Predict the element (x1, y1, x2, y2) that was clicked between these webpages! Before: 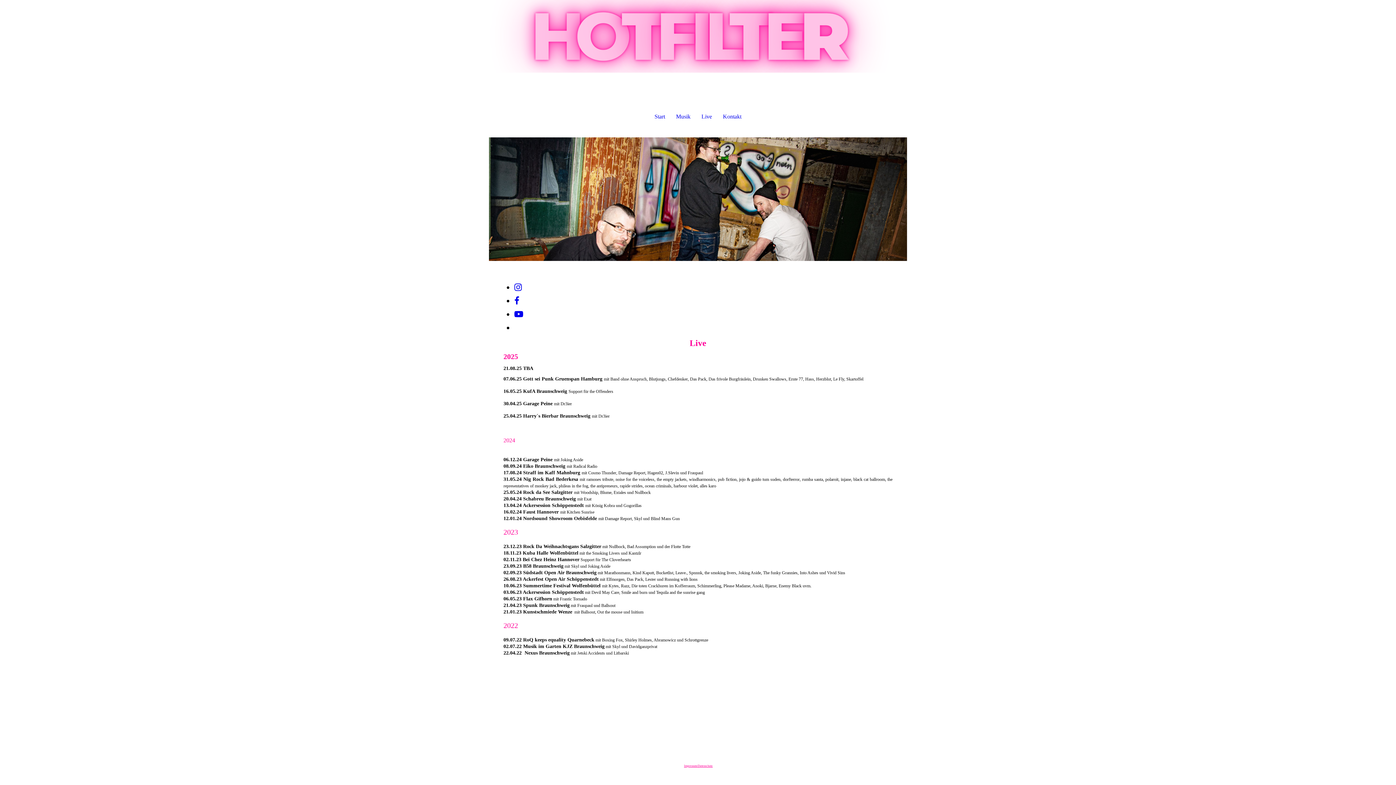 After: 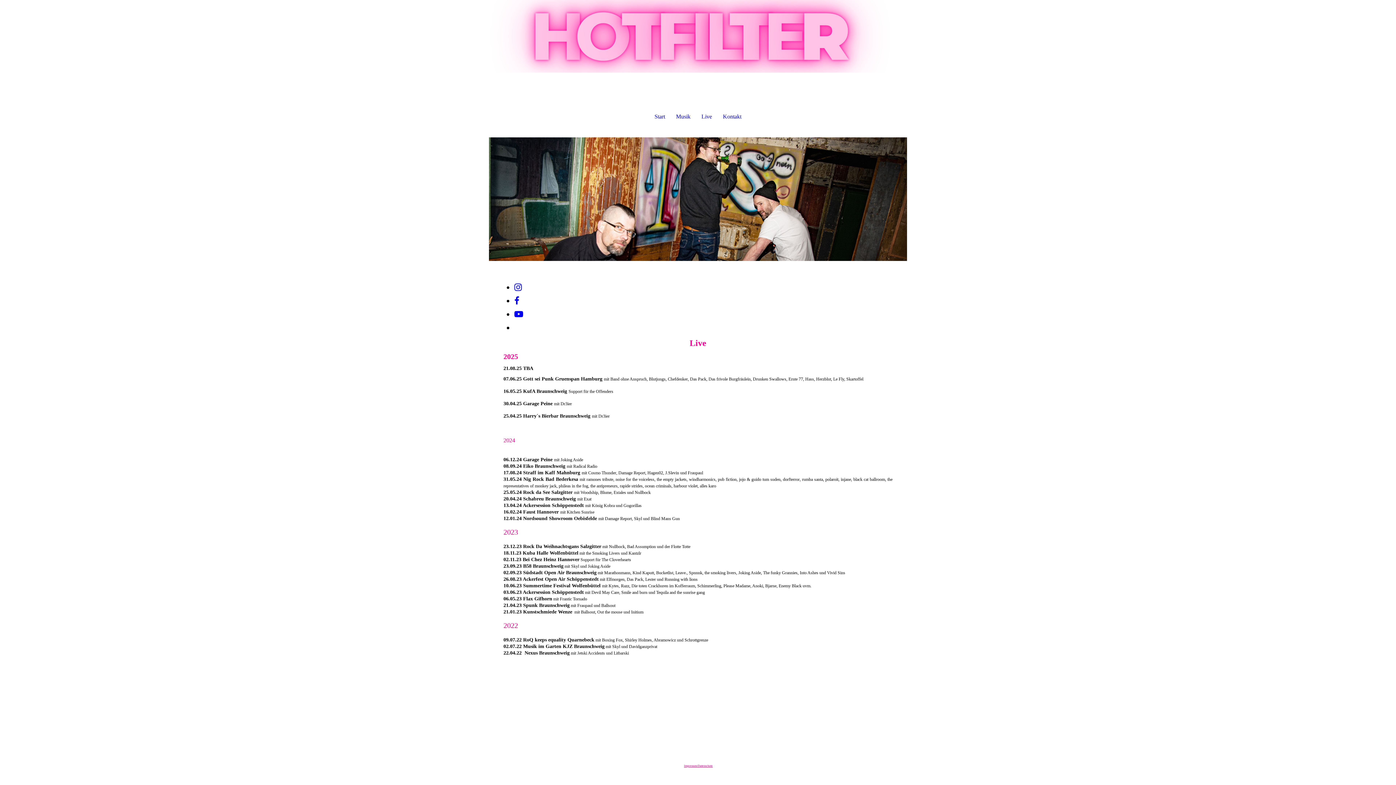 Action: bbox: (514, 309, 523, 319)